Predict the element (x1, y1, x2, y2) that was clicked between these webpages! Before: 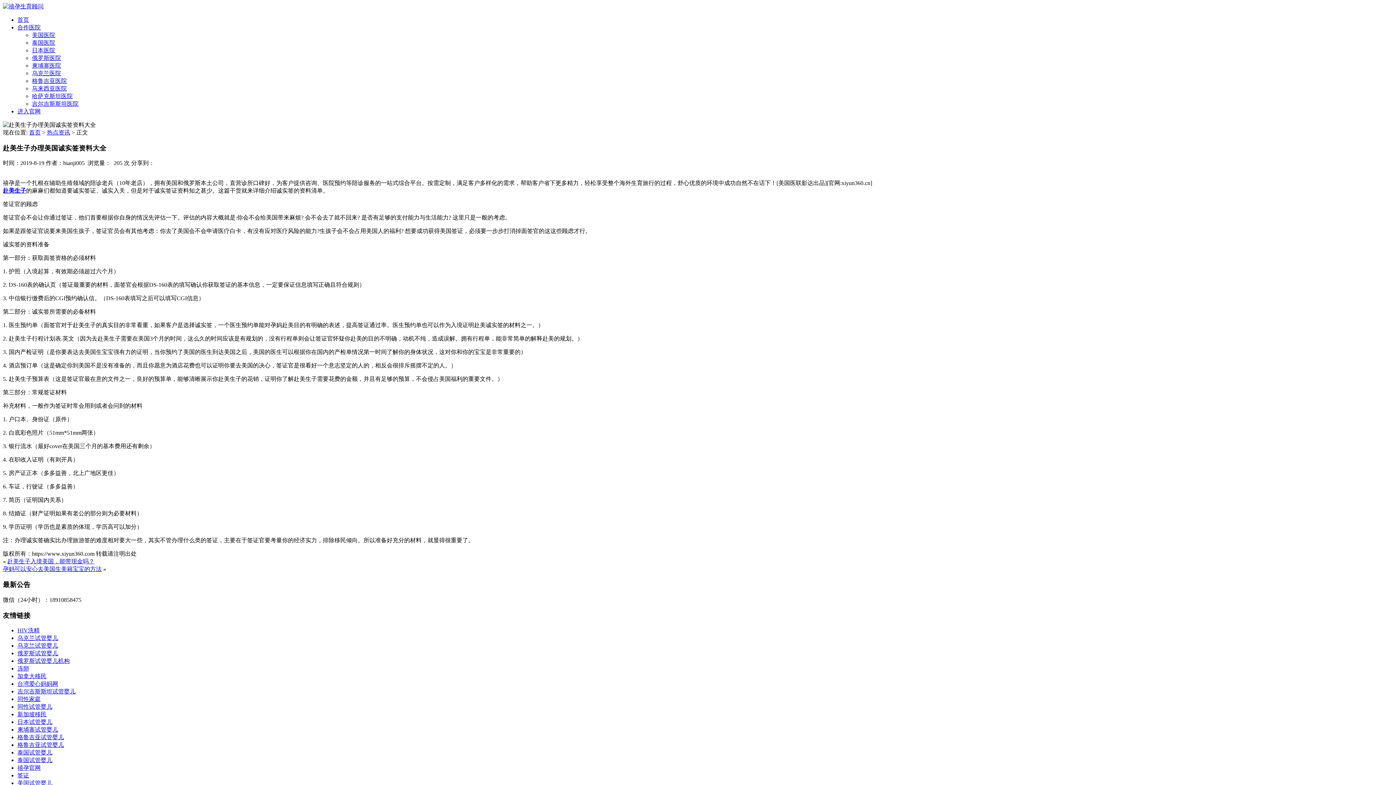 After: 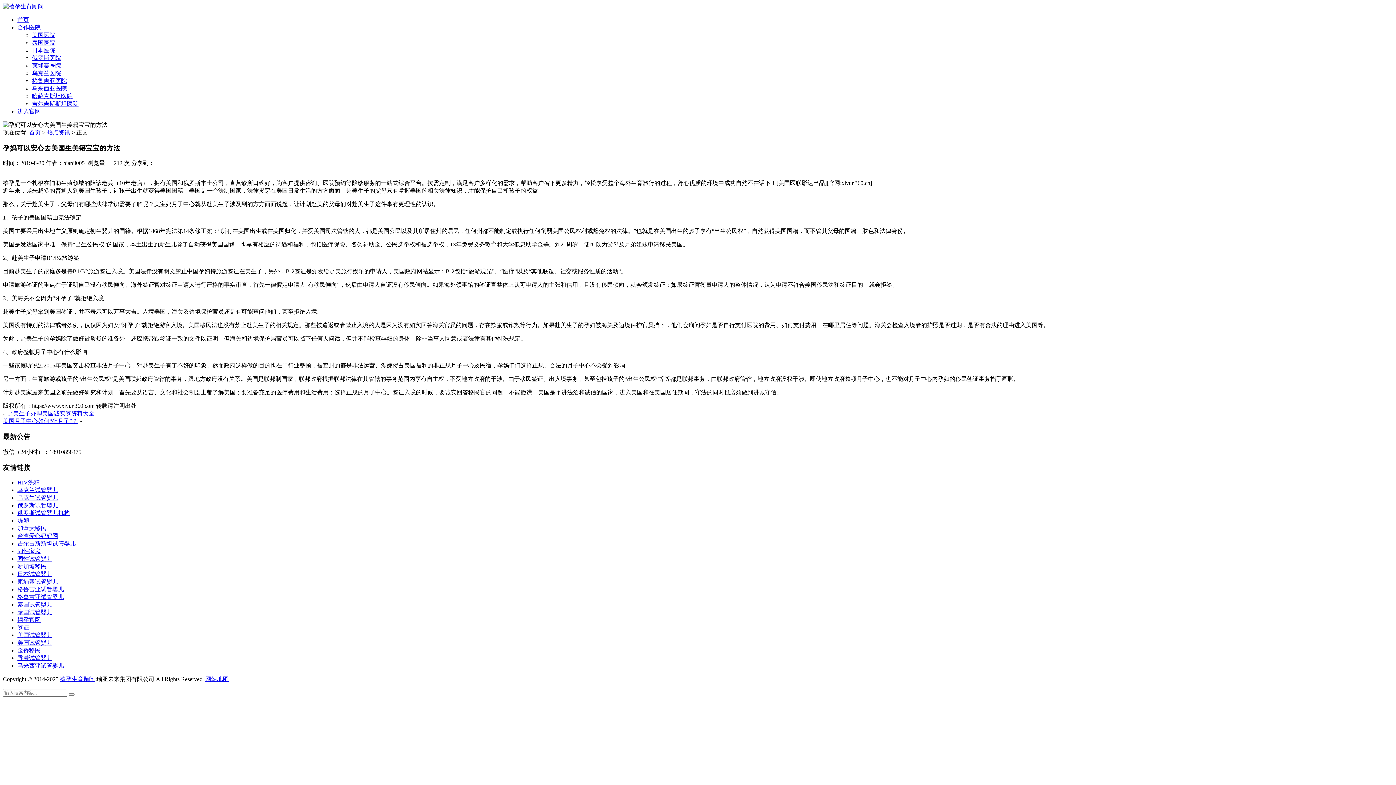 Action: label: 孕妈可以安心去美国生美籍宝宝的方法 bbox: (2, 566, 101, 572)